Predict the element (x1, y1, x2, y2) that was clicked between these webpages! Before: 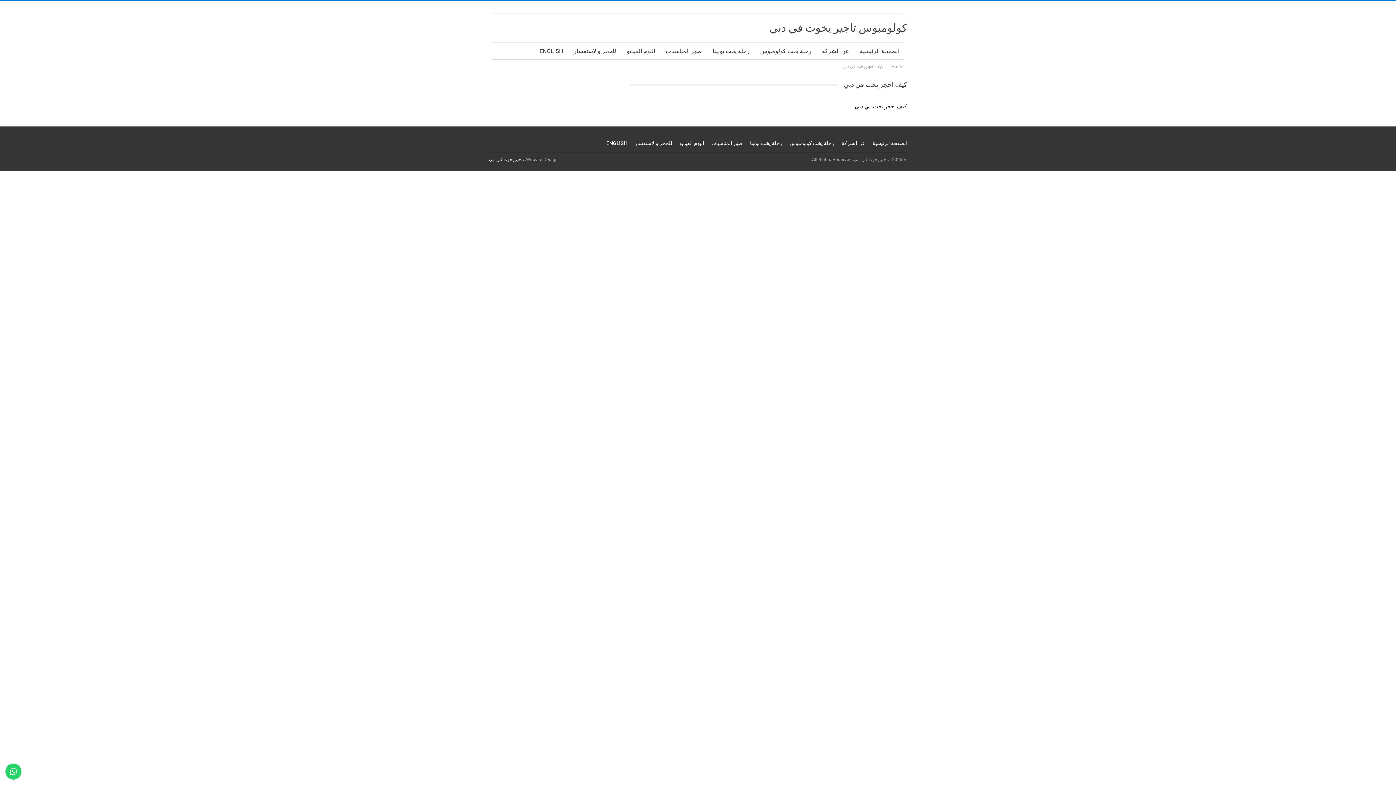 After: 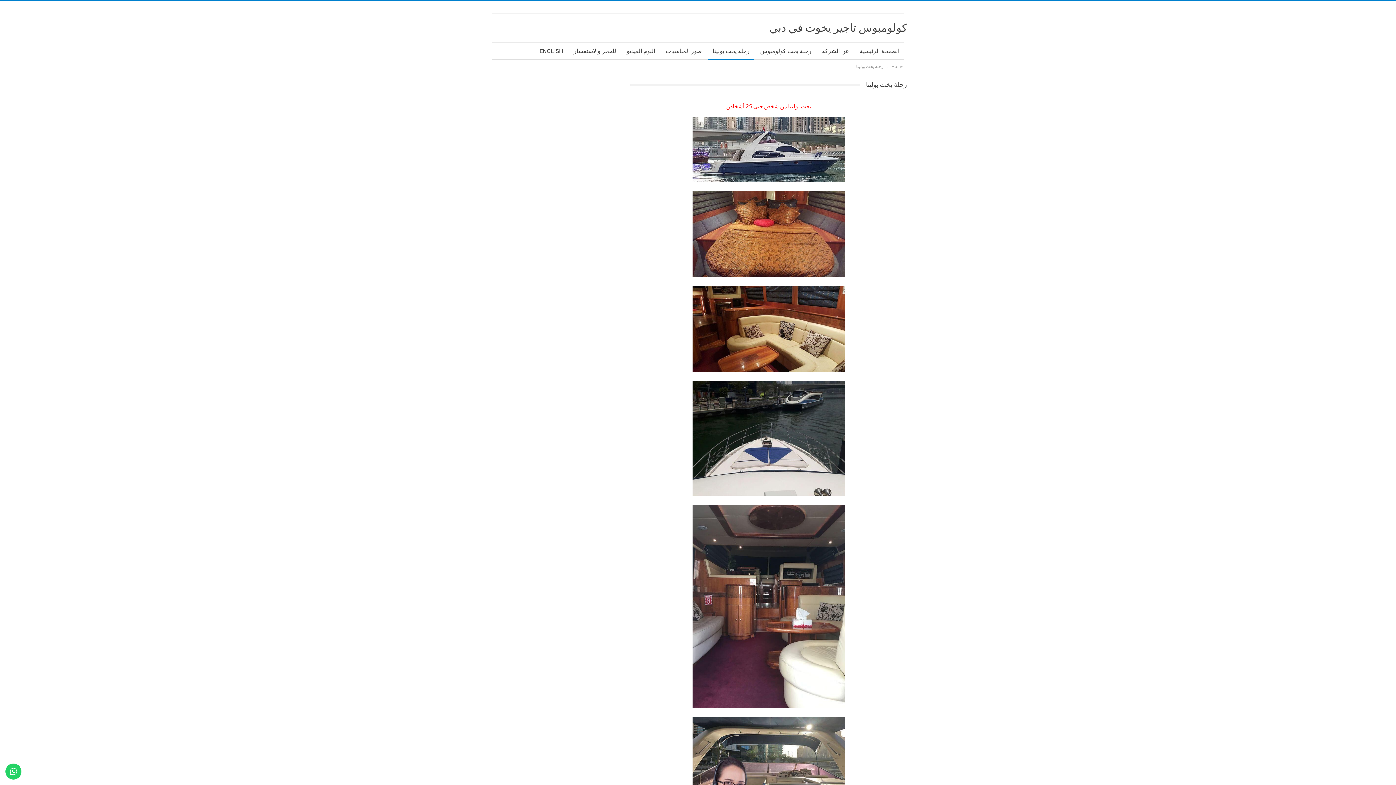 Action: bbox: (708, 42, 754, 60) label: رحلة يخت بولينا